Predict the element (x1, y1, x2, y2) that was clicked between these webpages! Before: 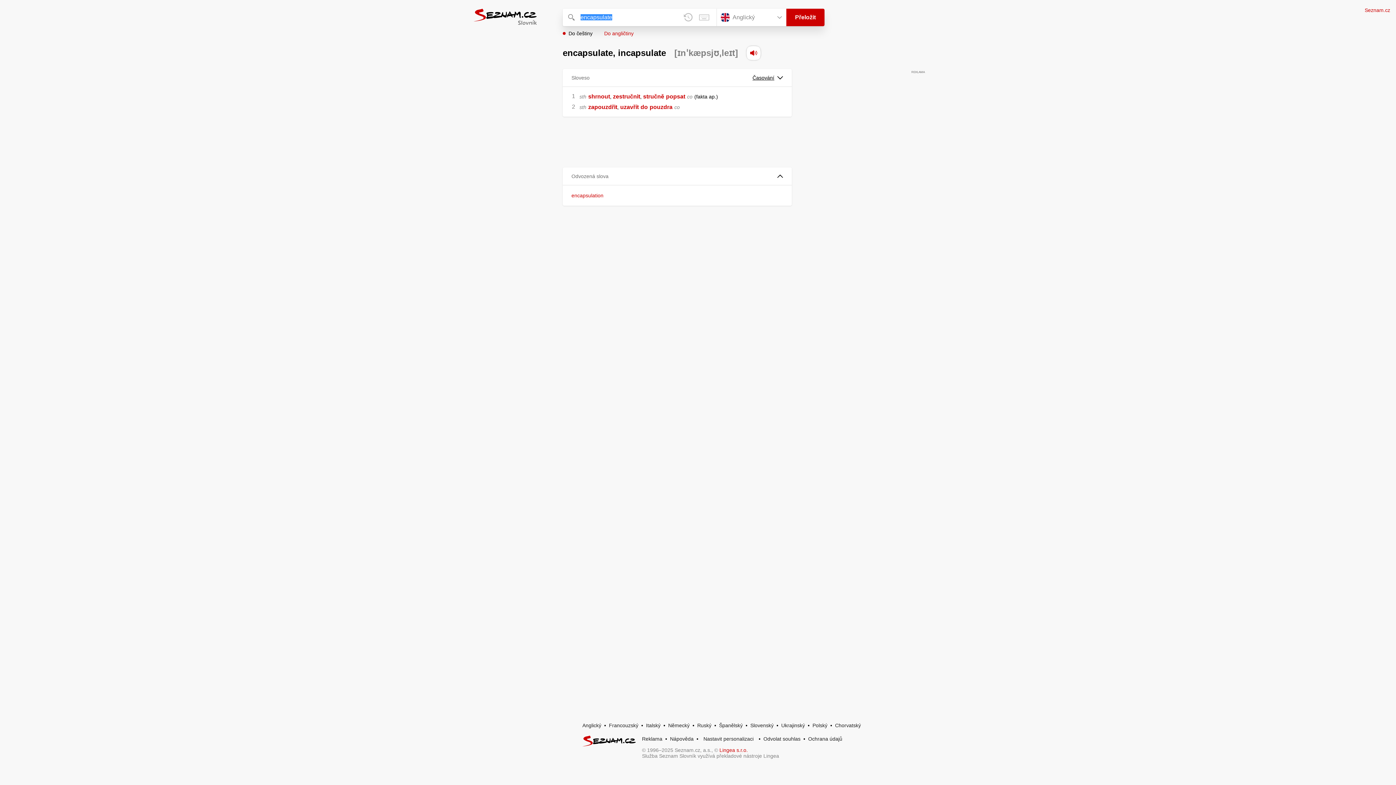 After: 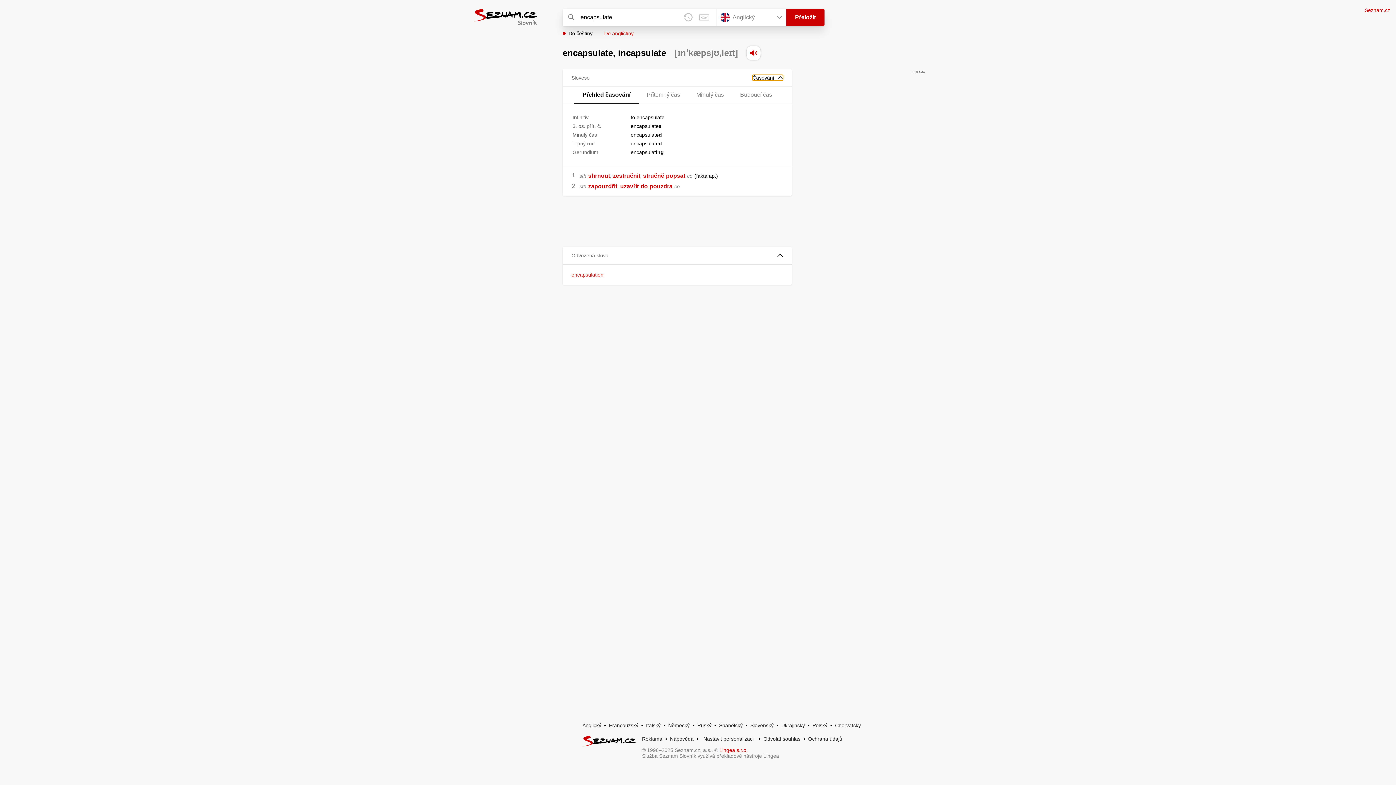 Action: bbox: (752, 74, 783, 80) label: Časování